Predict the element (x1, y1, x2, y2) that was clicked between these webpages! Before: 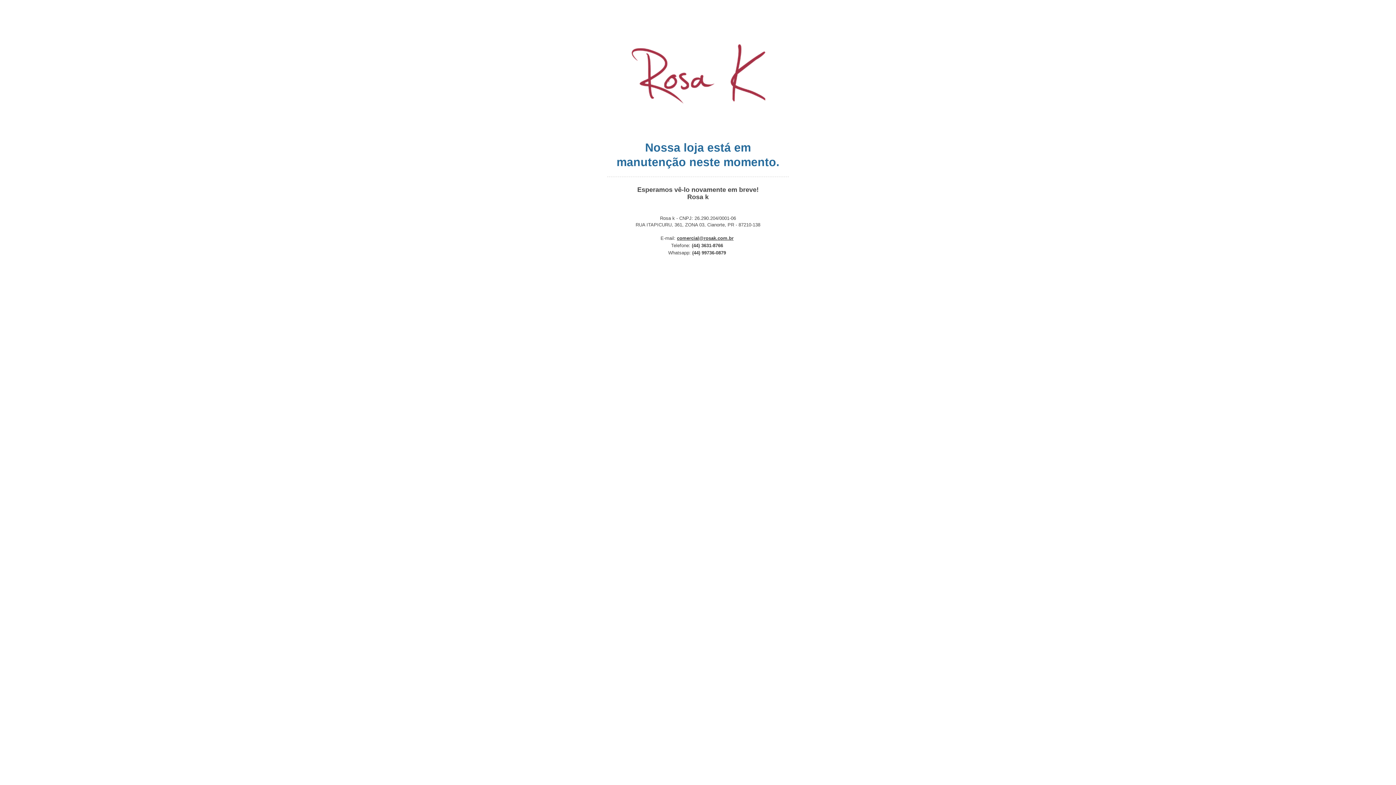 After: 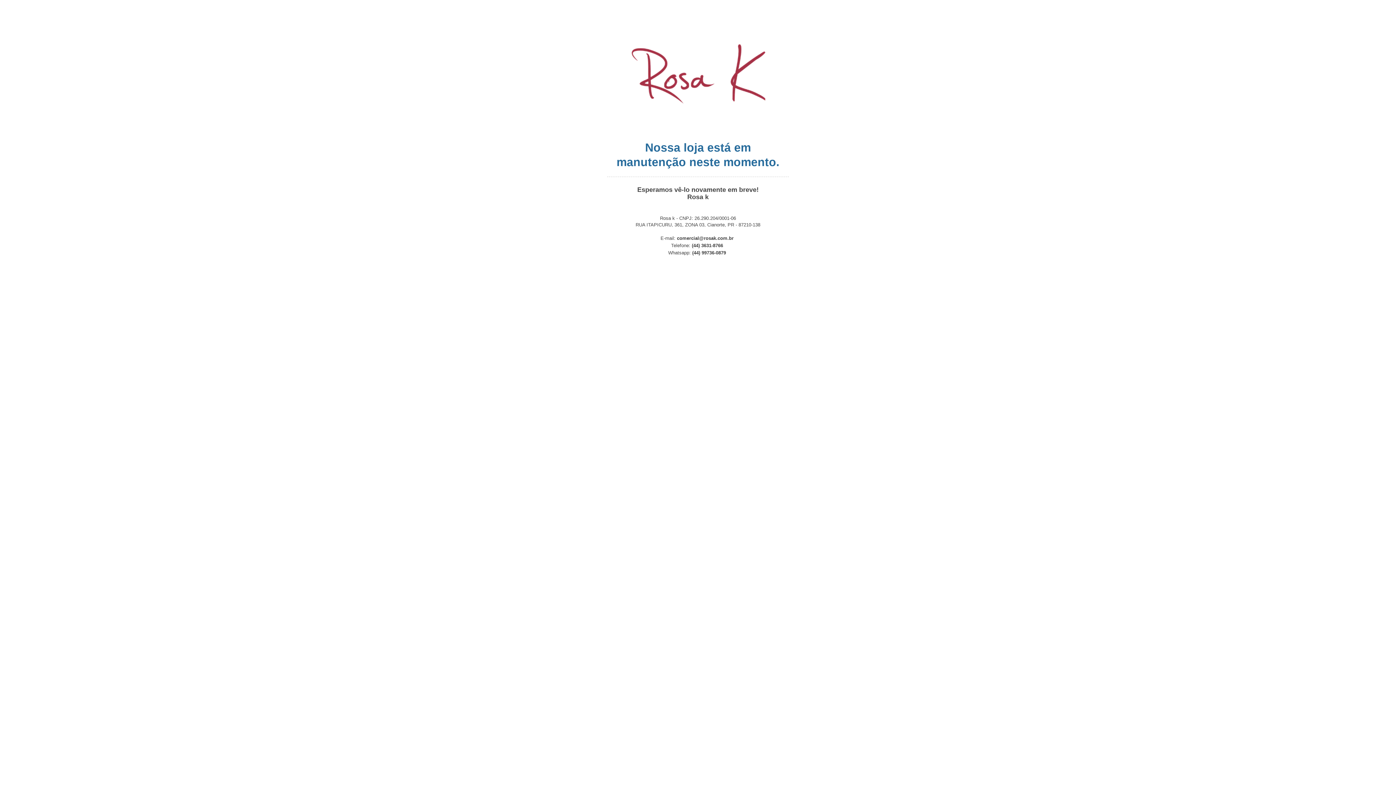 Action: label: comercial@rosak.com.br bbox: (677, 235, 733, 241)